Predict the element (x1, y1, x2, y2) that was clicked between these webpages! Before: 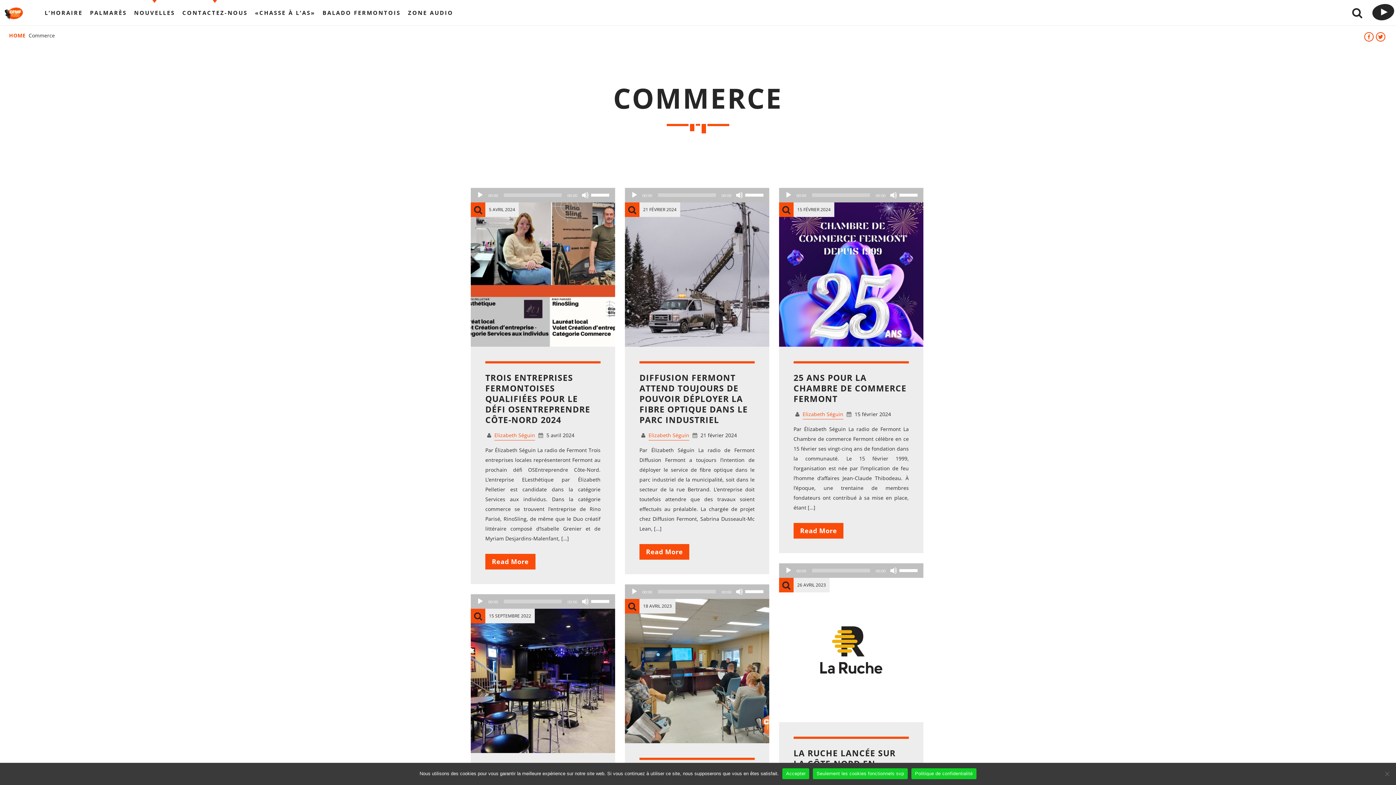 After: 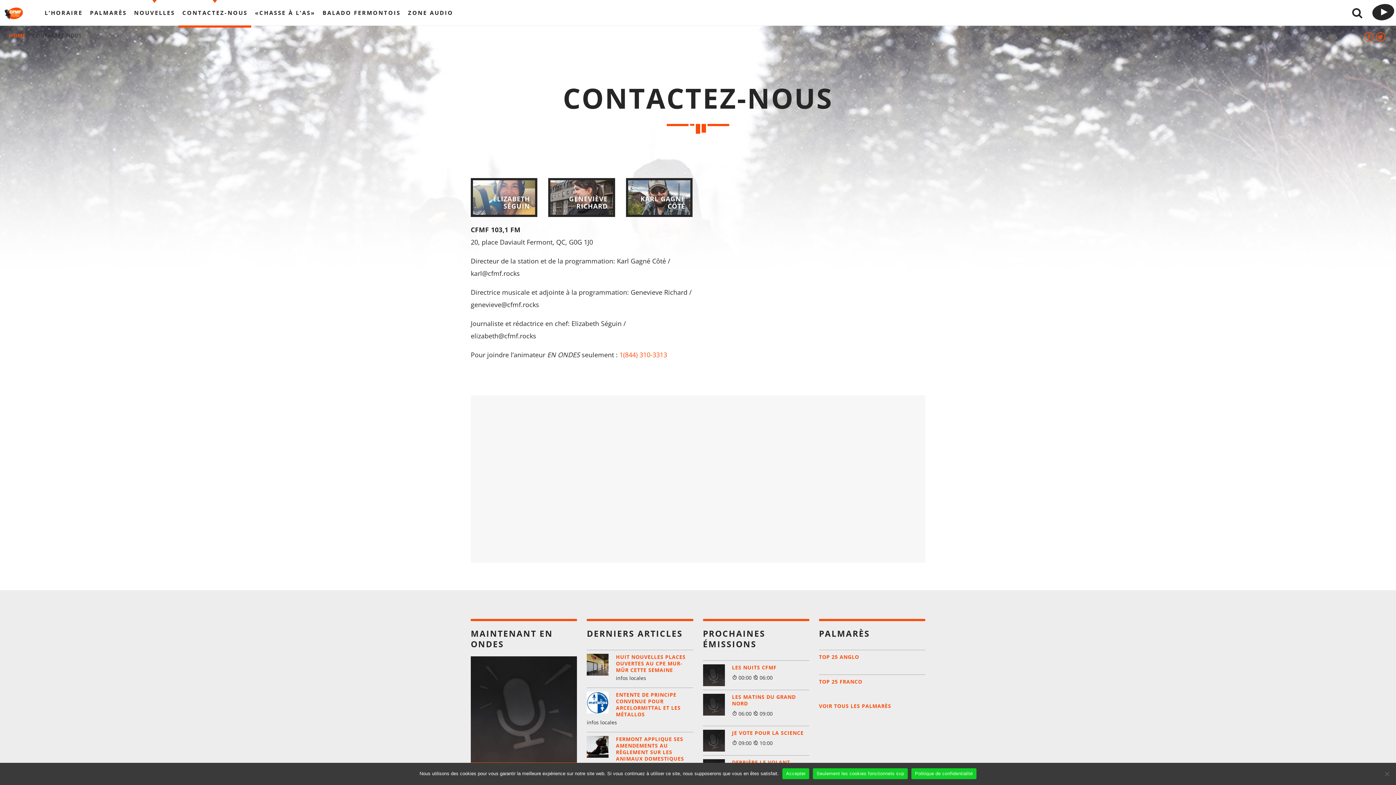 Action: label: CONTACTEZ-NOUS bbox: (178, 0, 251, 25)